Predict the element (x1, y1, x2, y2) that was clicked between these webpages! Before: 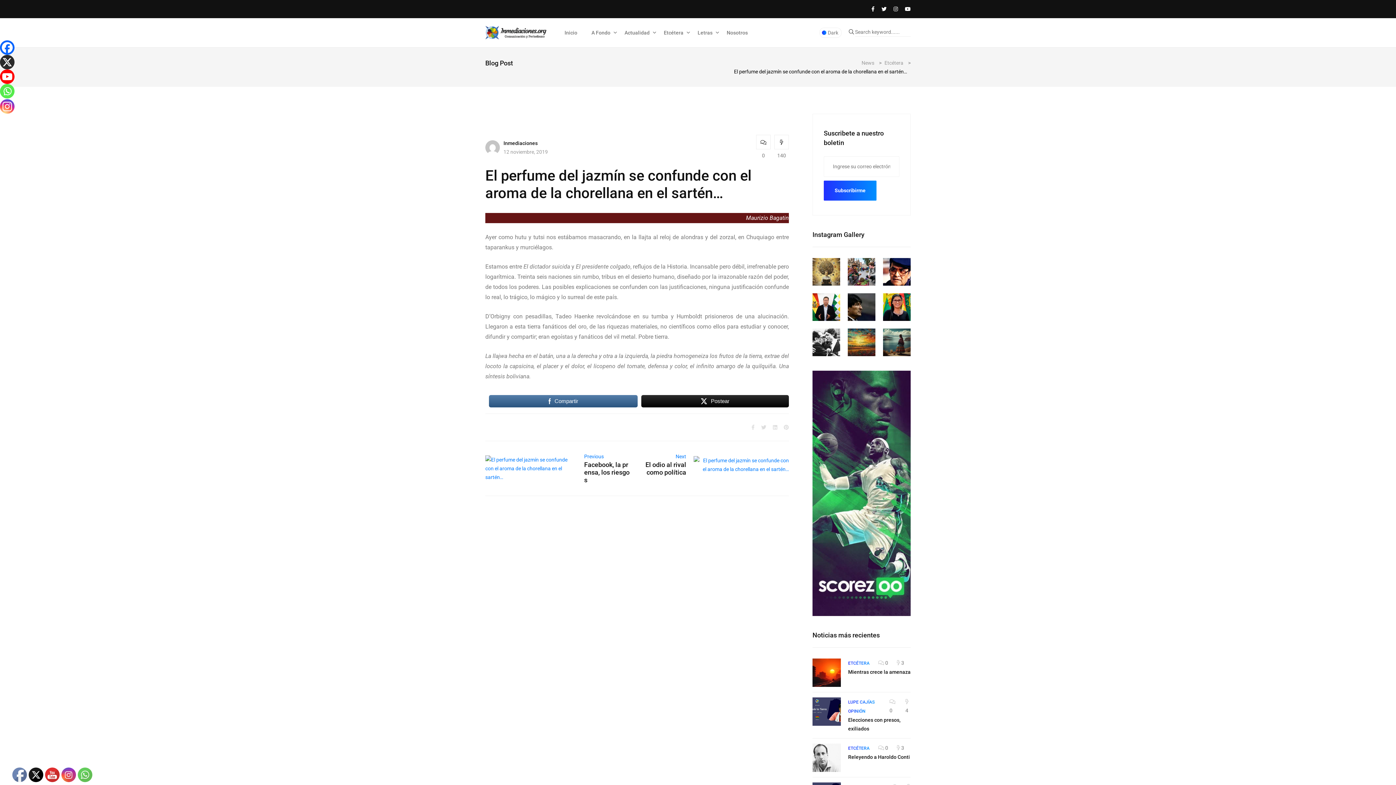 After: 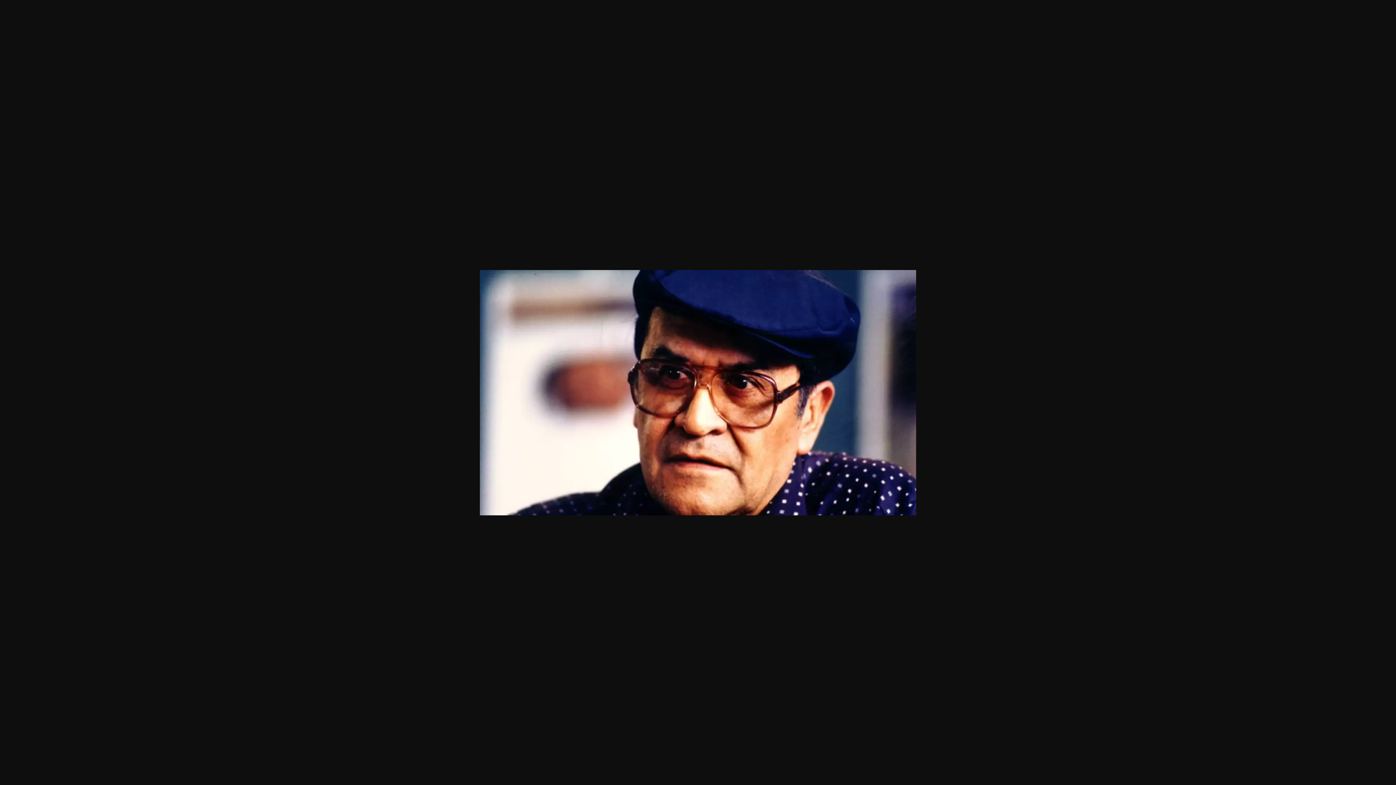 Action: bbox: (883, 258, 910, 285)